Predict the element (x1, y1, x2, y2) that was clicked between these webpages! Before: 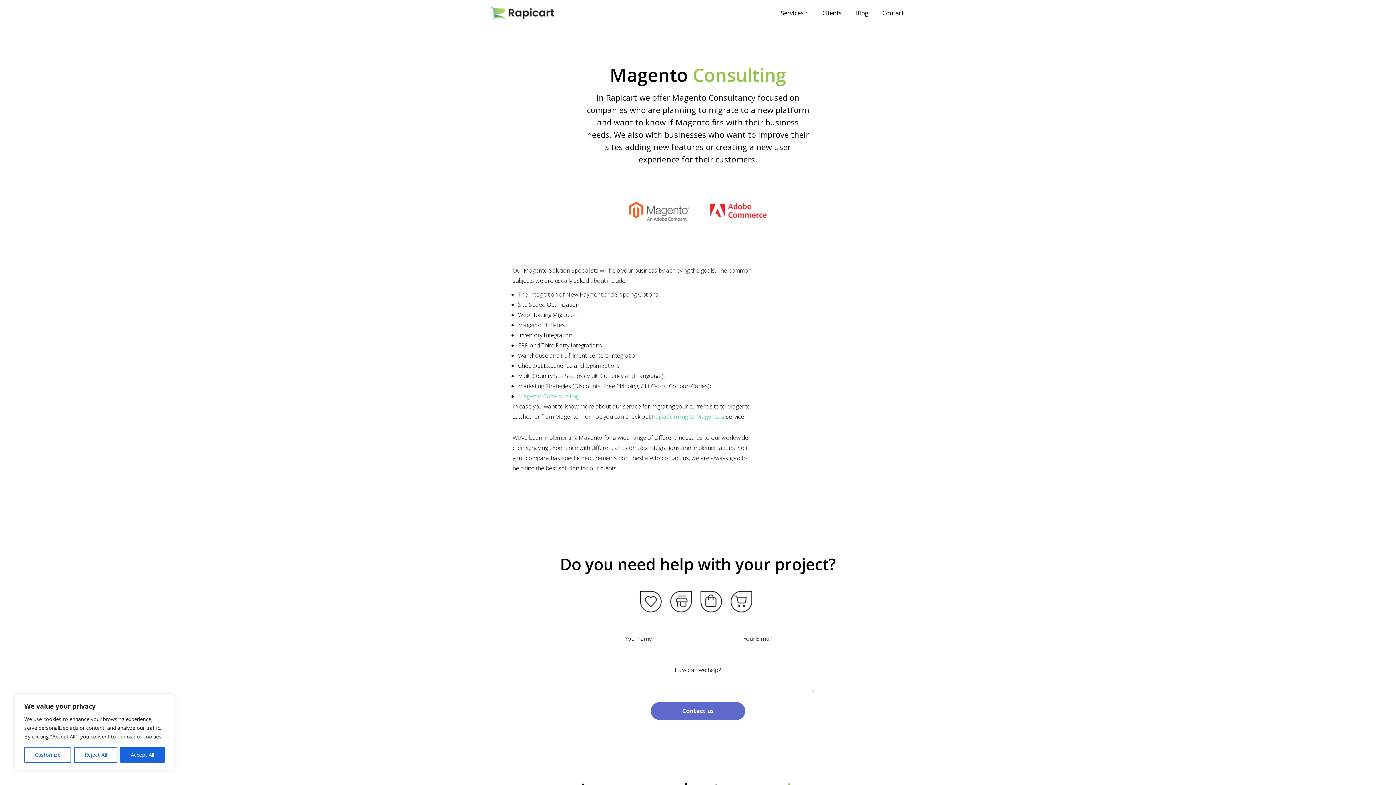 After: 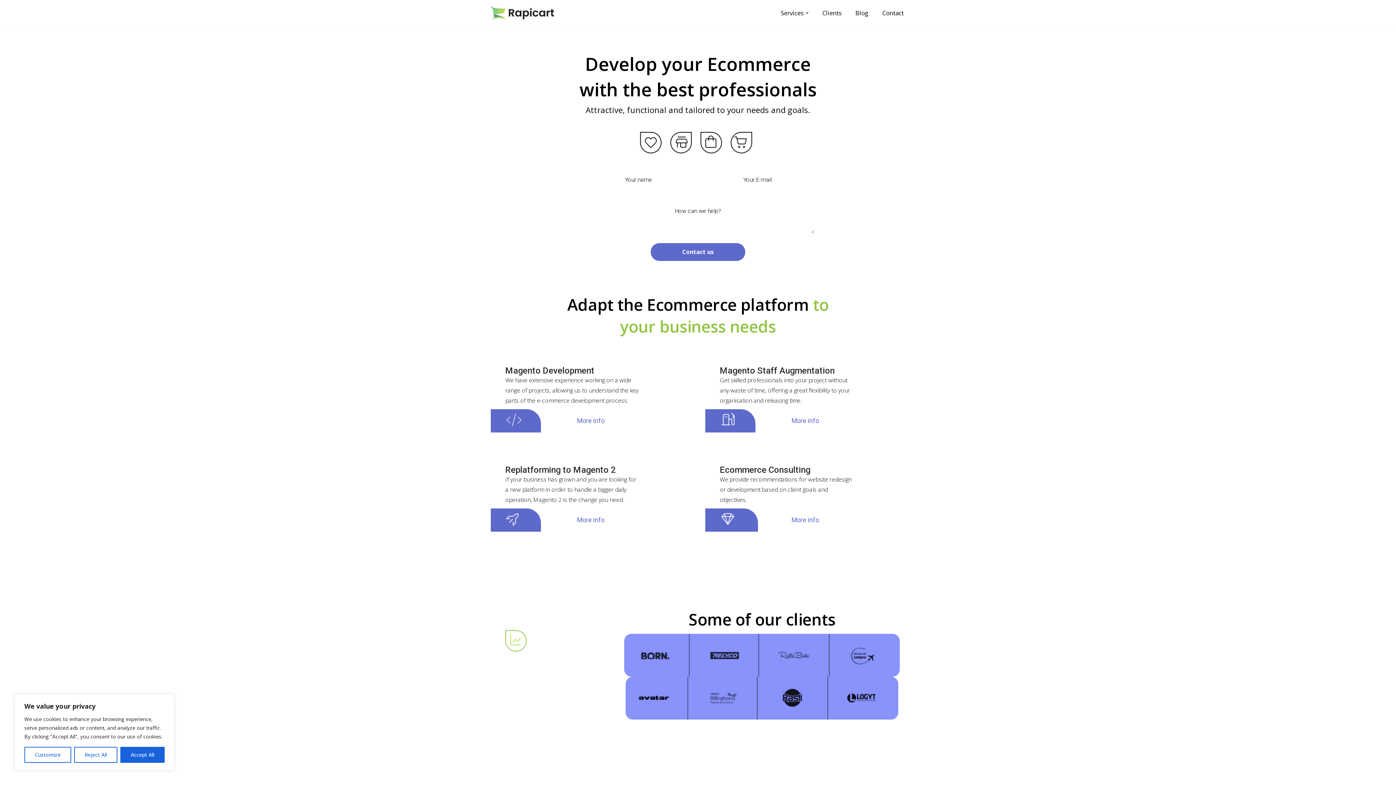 Action: label: Rapicart bbox: (490, 6, 554, 19)